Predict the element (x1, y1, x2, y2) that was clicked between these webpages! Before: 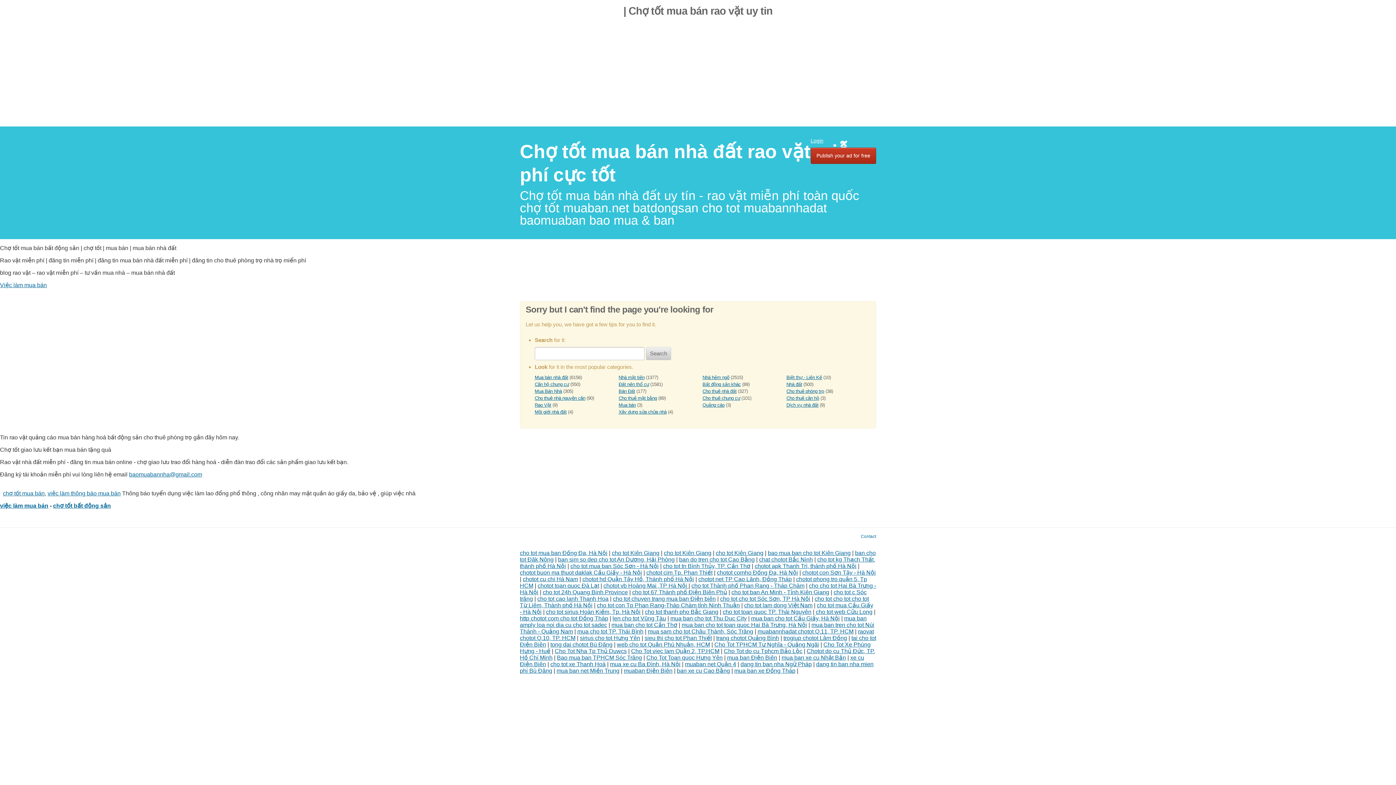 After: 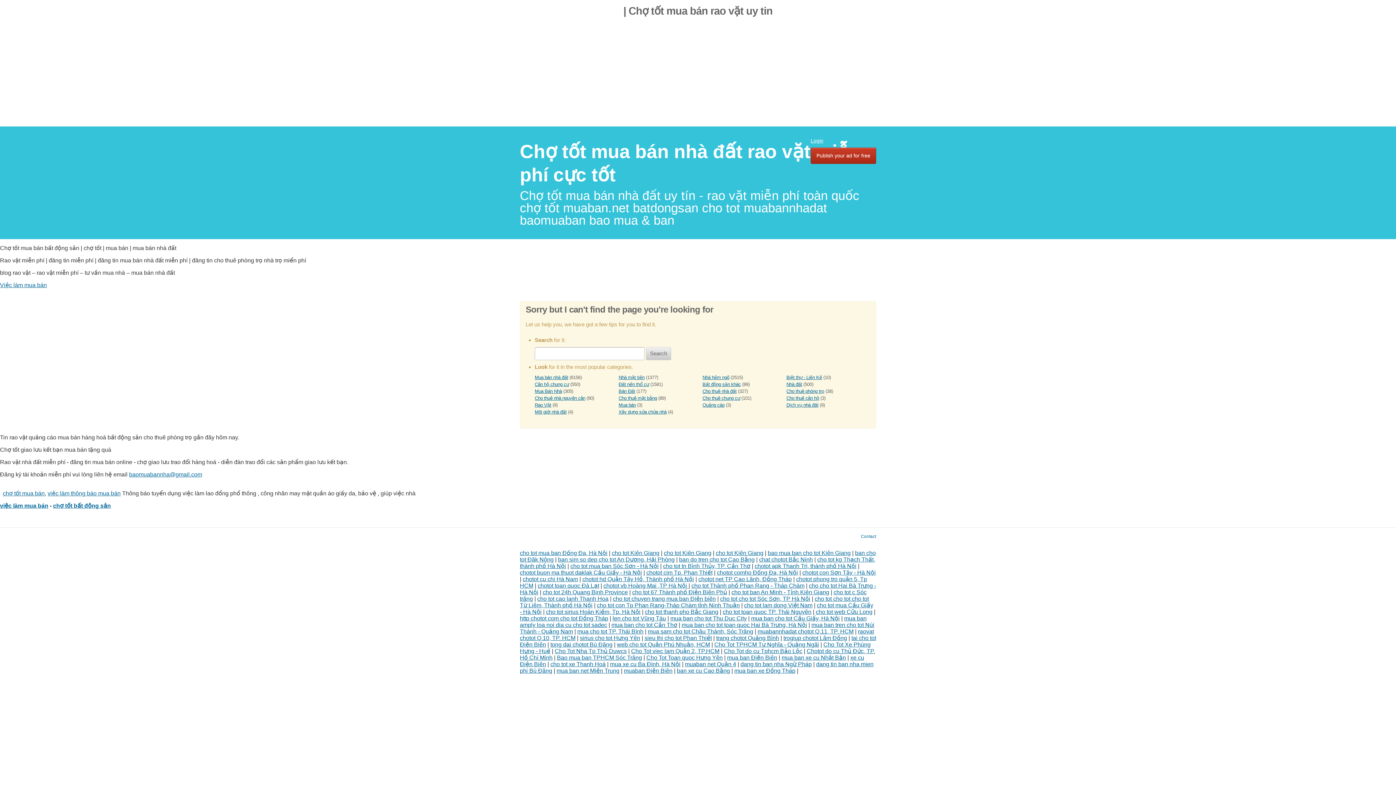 Action: label: mua ban net Miền Trung bbox: (556, 667, 619, 674)